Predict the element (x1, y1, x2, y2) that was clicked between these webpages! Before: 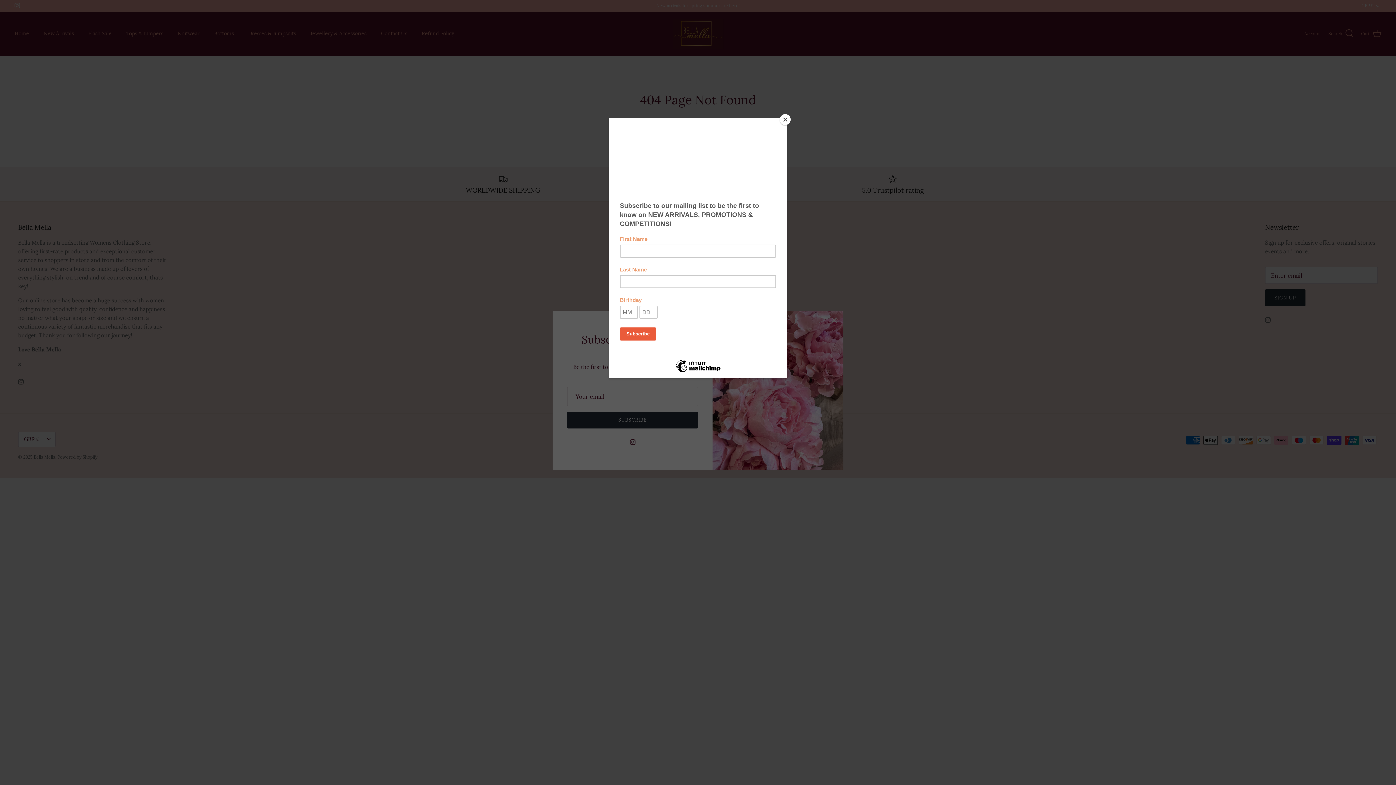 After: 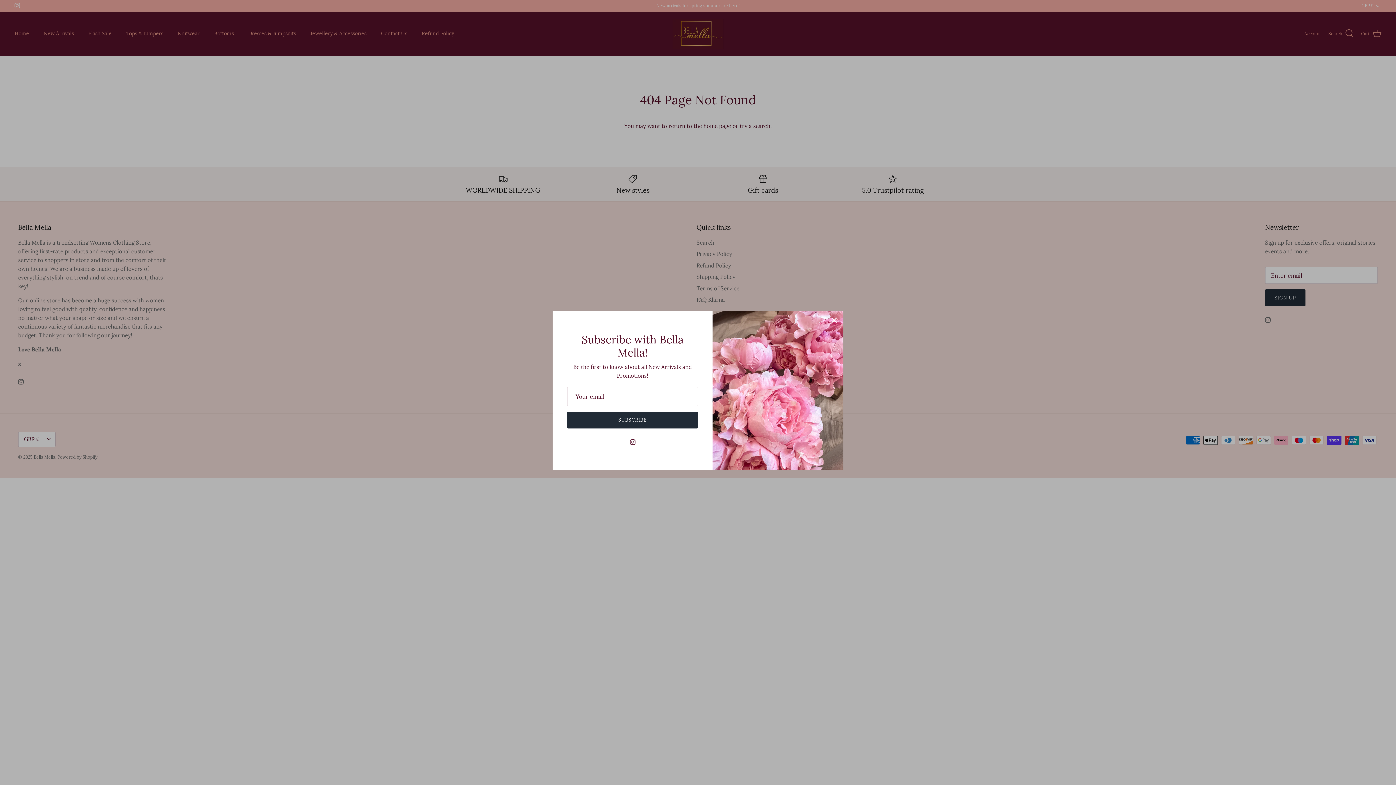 Action: bbox: (780, 114, 790, 125) label: Close